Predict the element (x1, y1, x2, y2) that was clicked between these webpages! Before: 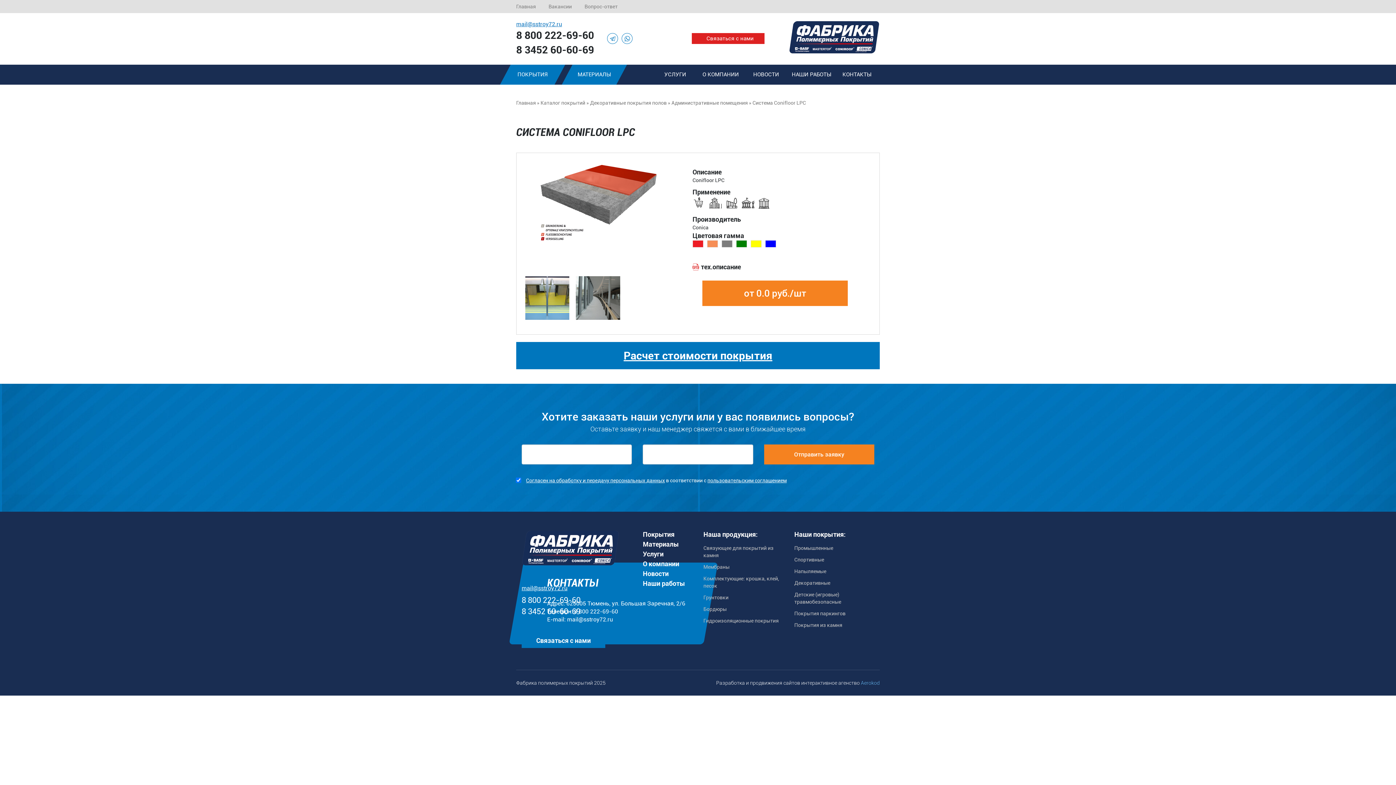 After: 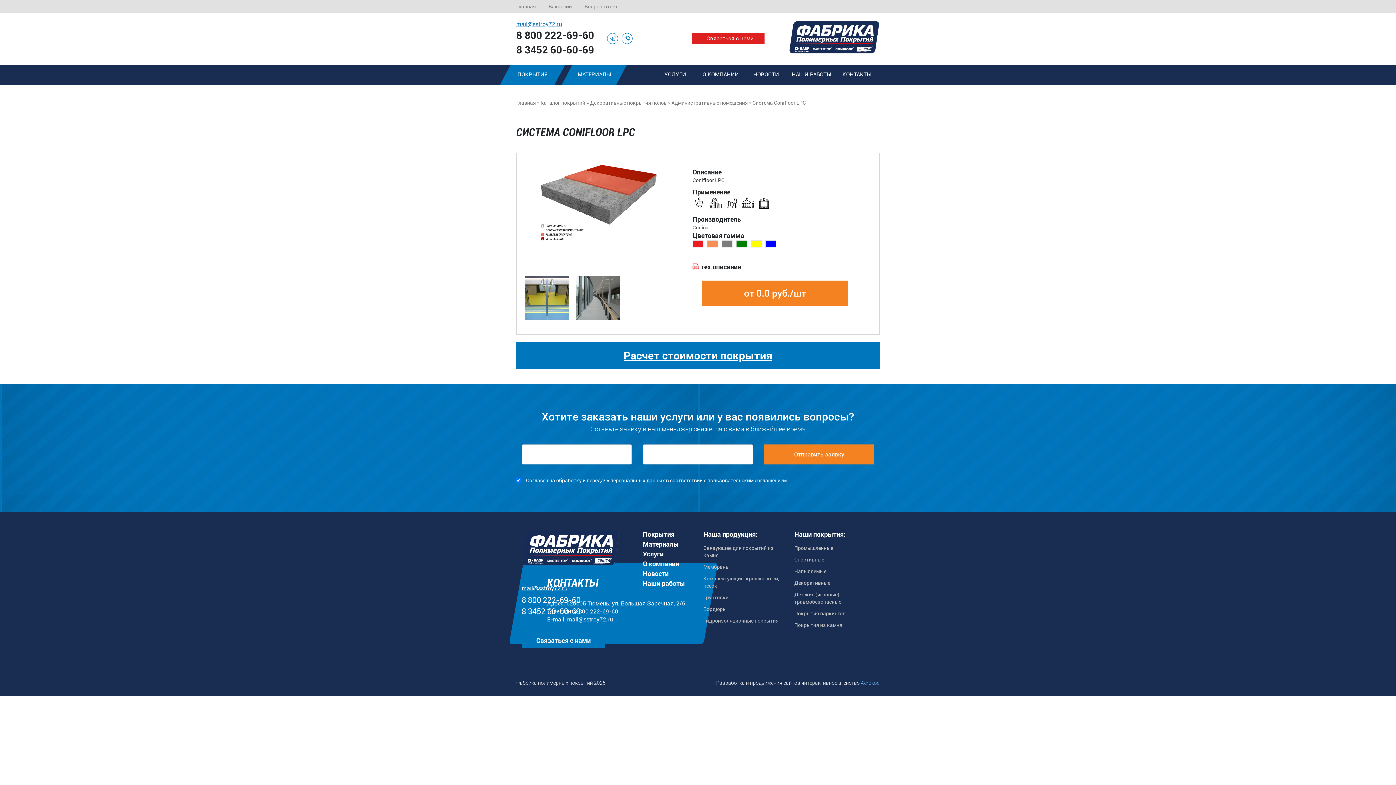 Action: bbox: (701, 263, 741, 270) label: тех.описание